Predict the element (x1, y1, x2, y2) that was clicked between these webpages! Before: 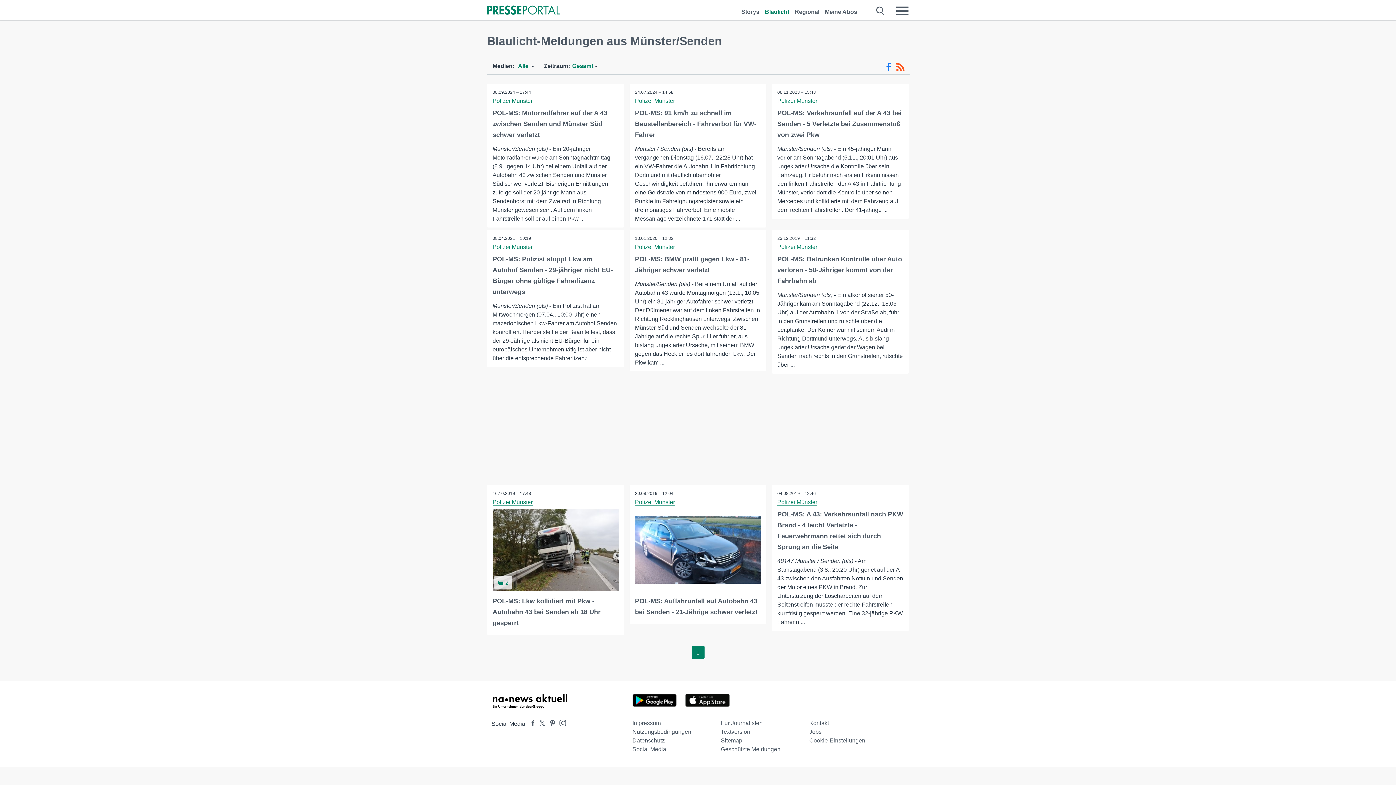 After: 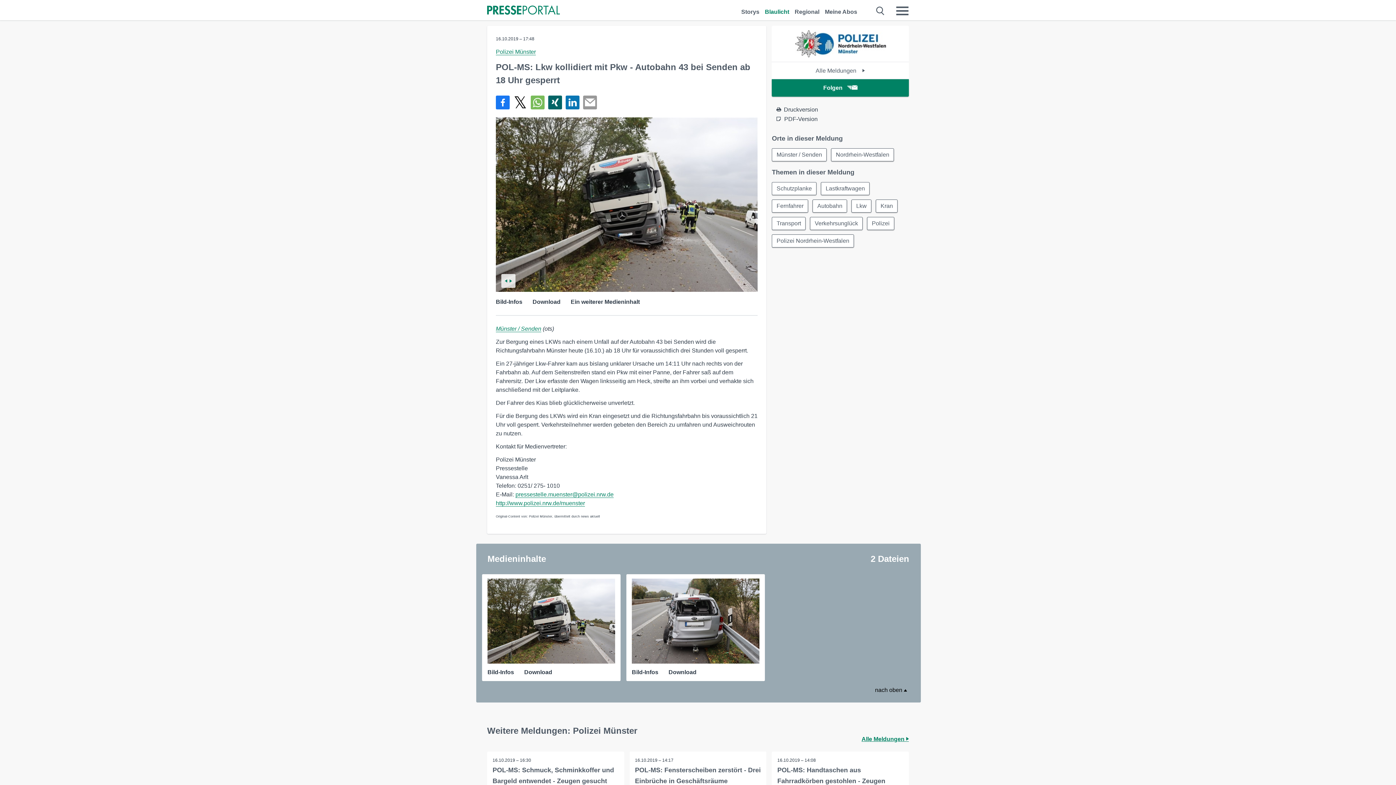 Action: bbox: (492, 597, 600, 626) label: POL-MS: Lkw kollidiert mit Pkw - Autobahn 43 bei Senden ab 18 Uhr gesperrt